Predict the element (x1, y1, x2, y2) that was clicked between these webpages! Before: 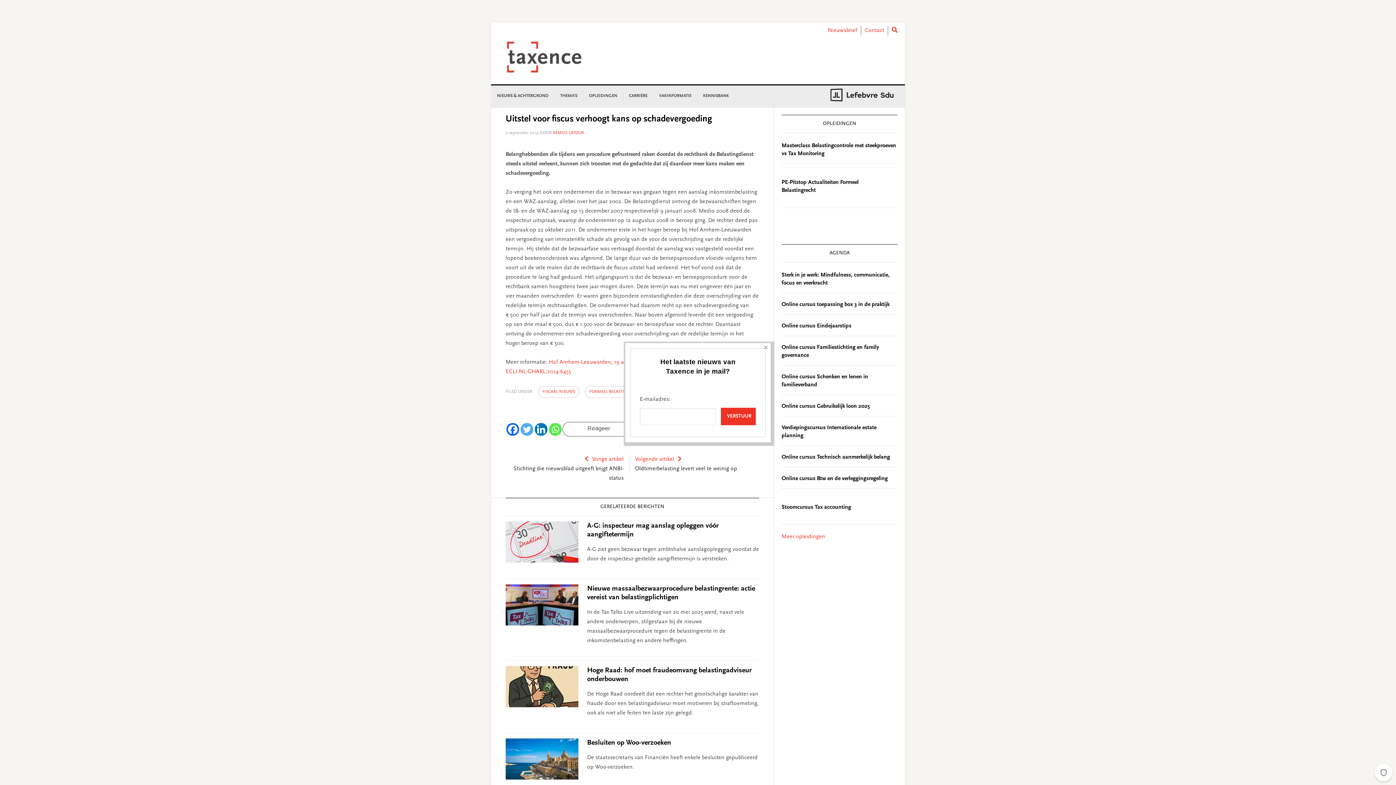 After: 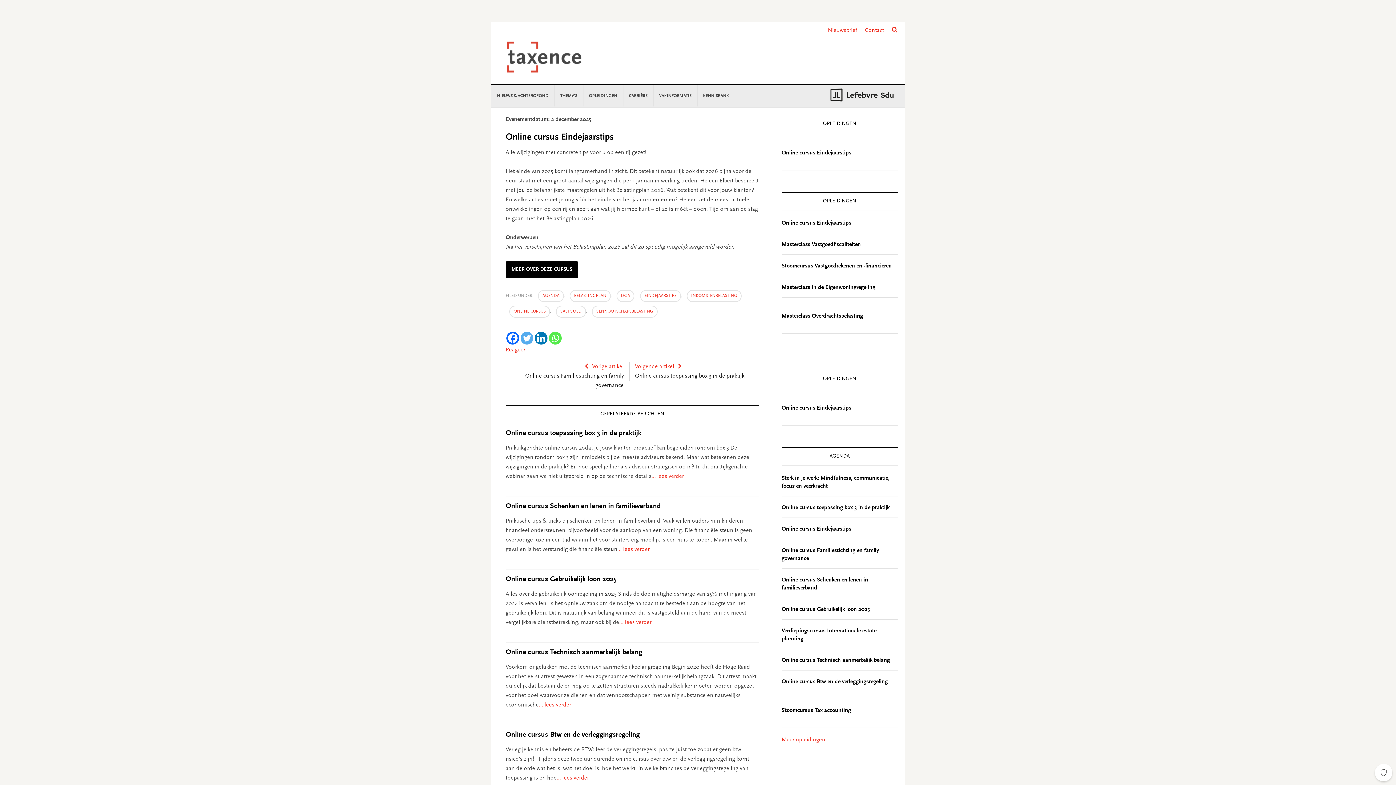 Action: label: Online cursus Eindejaarstips bbox: (781, 323, 851, 329)